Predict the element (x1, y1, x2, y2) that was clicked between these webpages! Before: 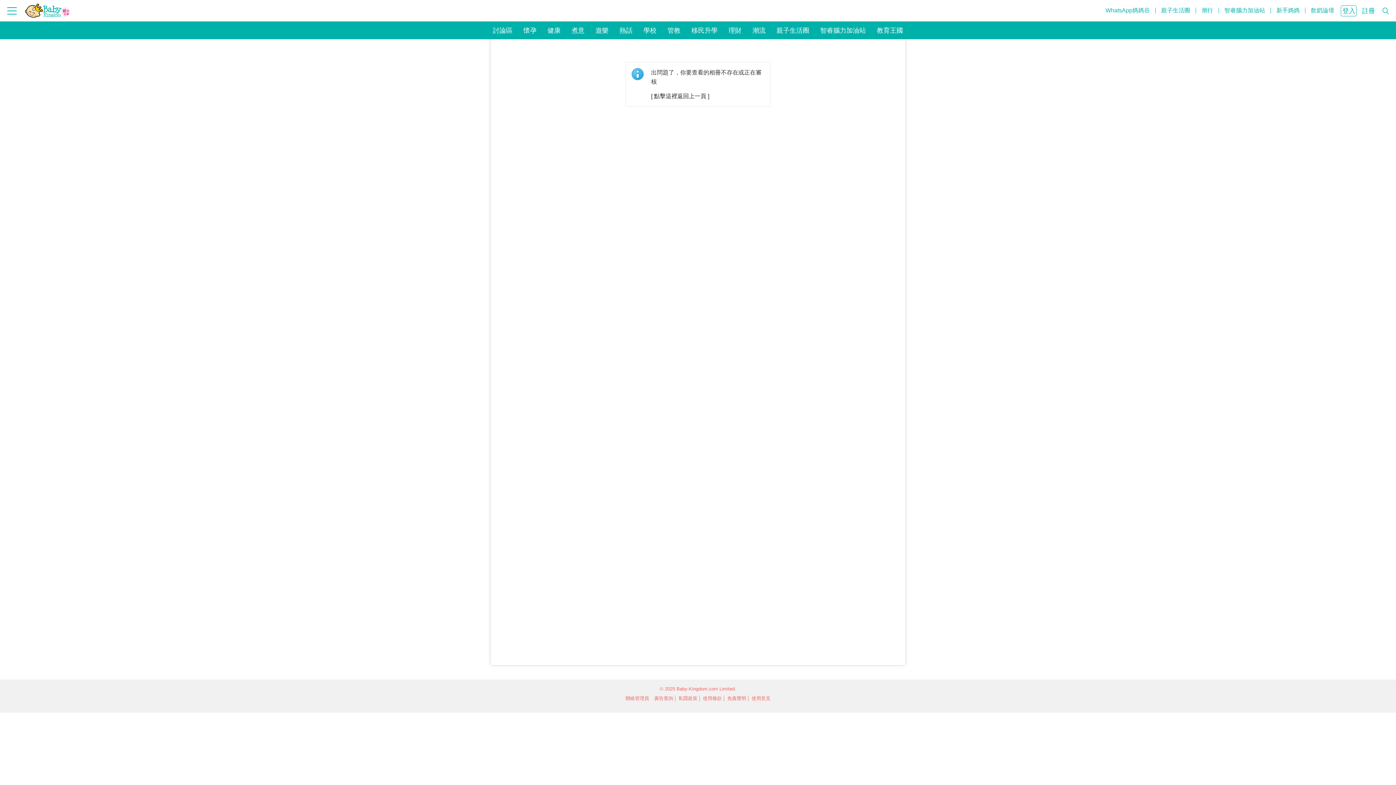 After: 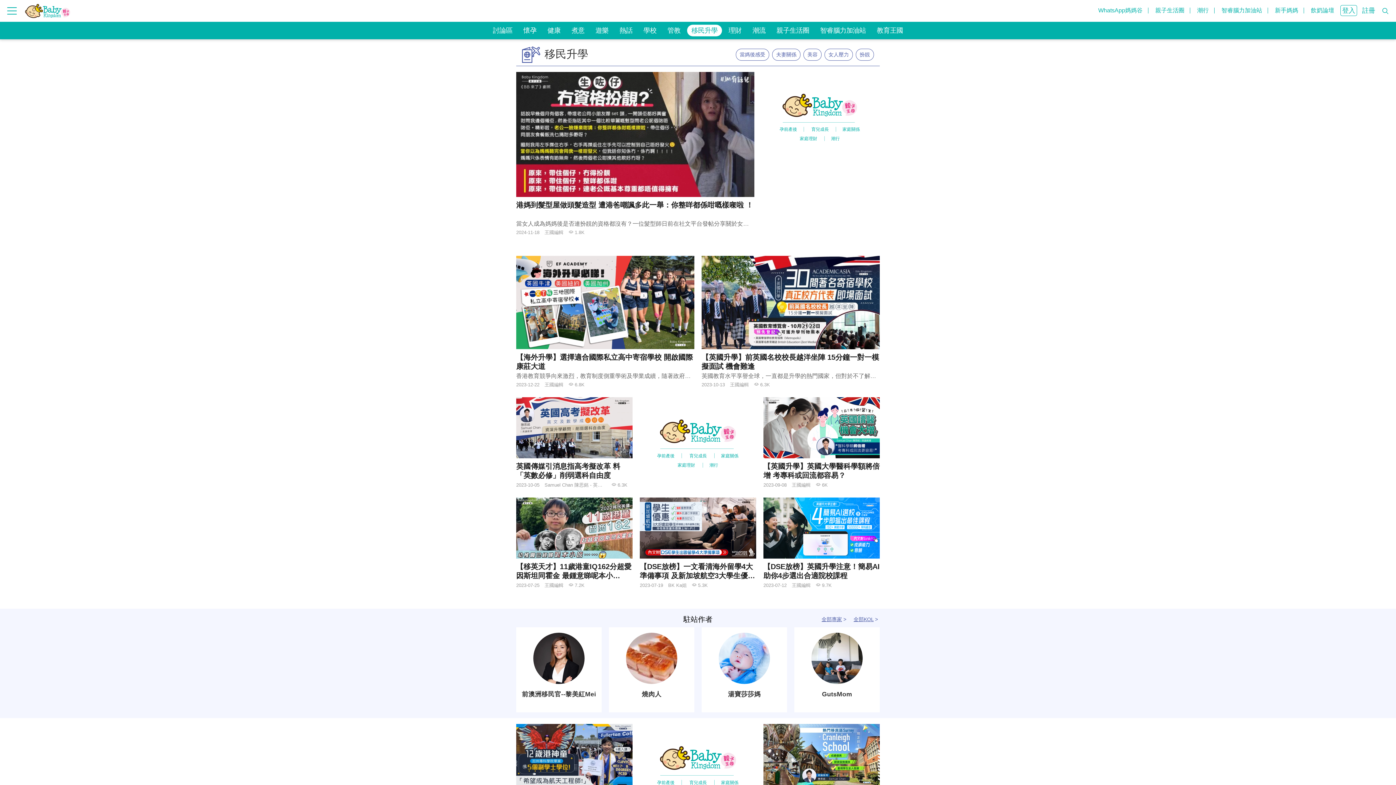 Action: label: 移民升學 bbox: (687, 24, 722, 36)